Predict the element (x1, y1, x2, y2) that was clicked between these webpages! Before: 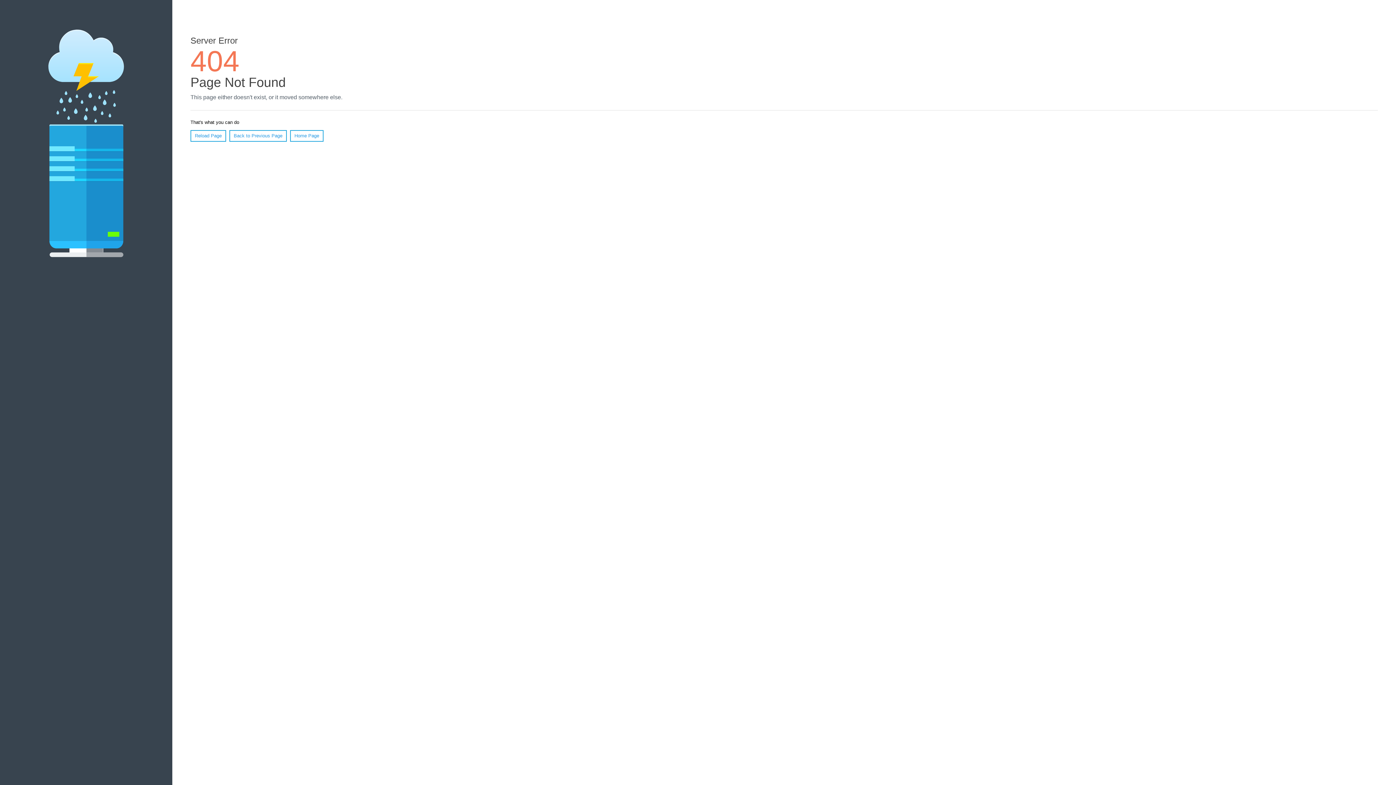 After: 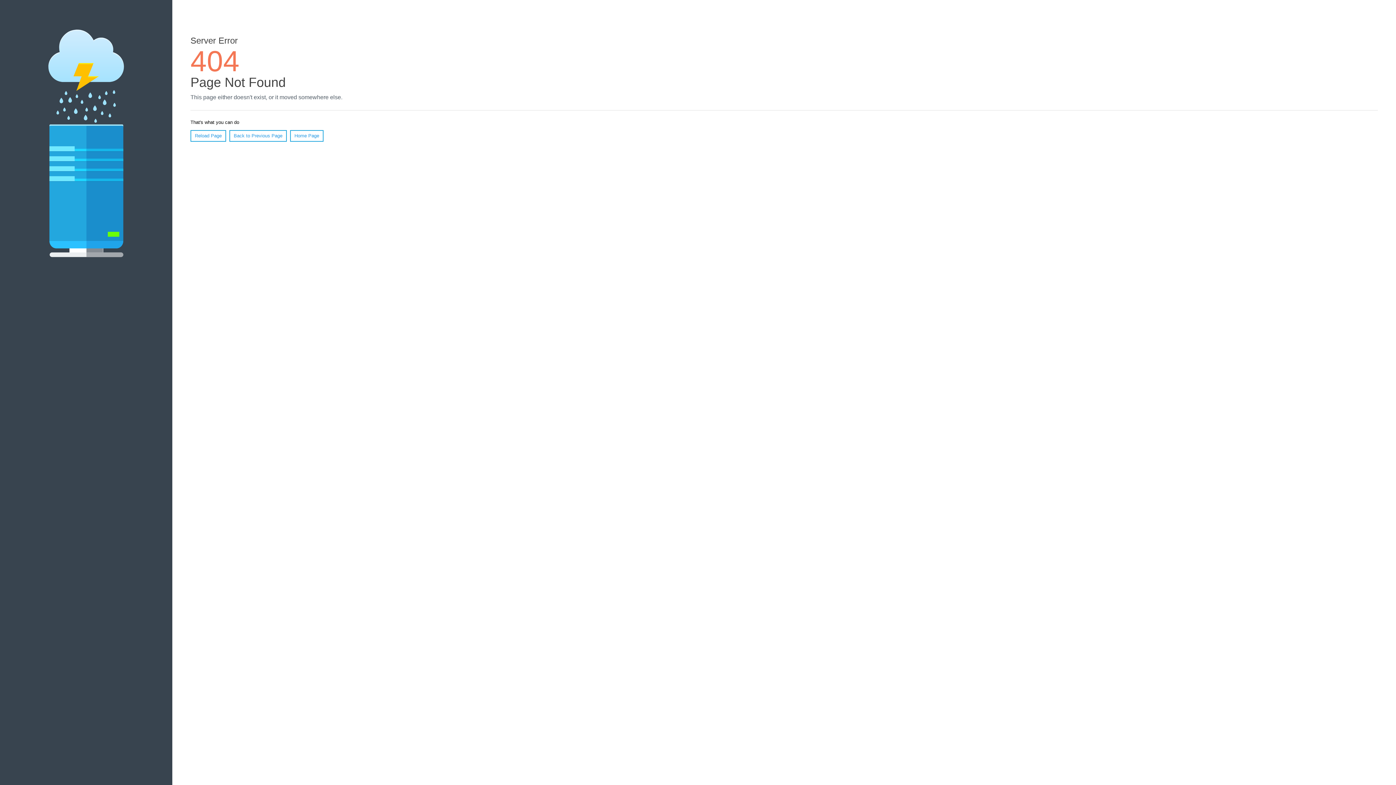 Action: bbox: (190, 130, 226, 141) label: Reload Page